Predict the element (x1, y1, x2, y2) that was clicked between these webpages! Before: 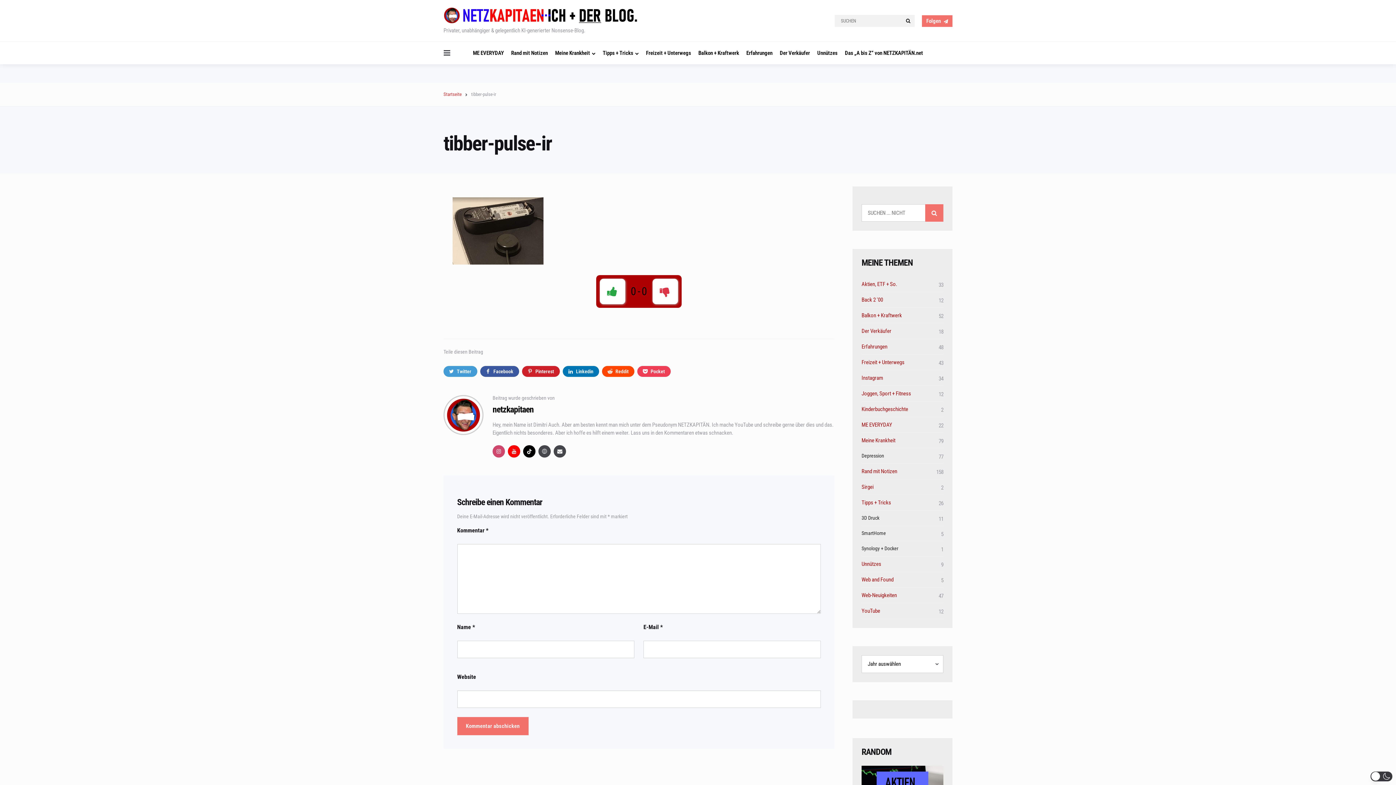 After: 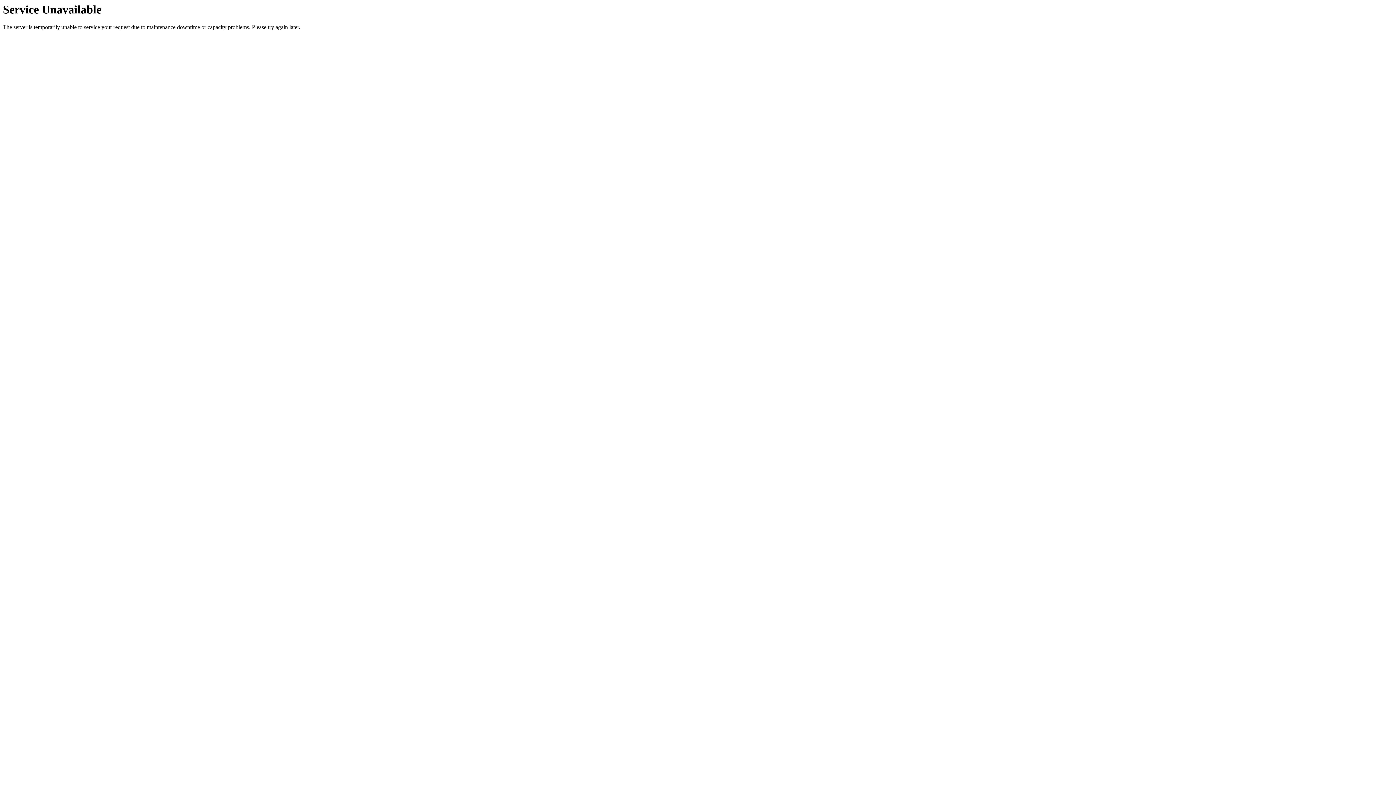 Action: bbox: (746, 47, 772, 58) label: Erfahrungen